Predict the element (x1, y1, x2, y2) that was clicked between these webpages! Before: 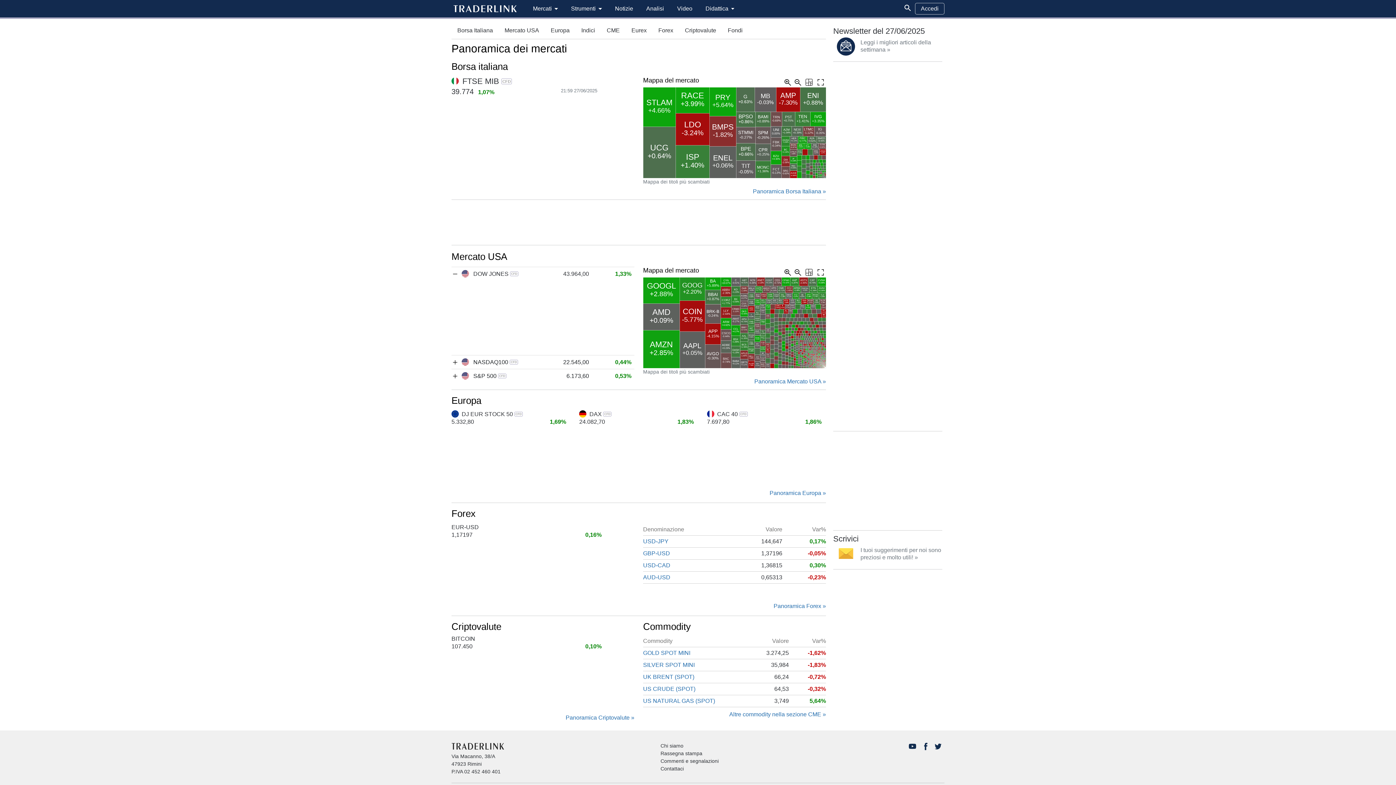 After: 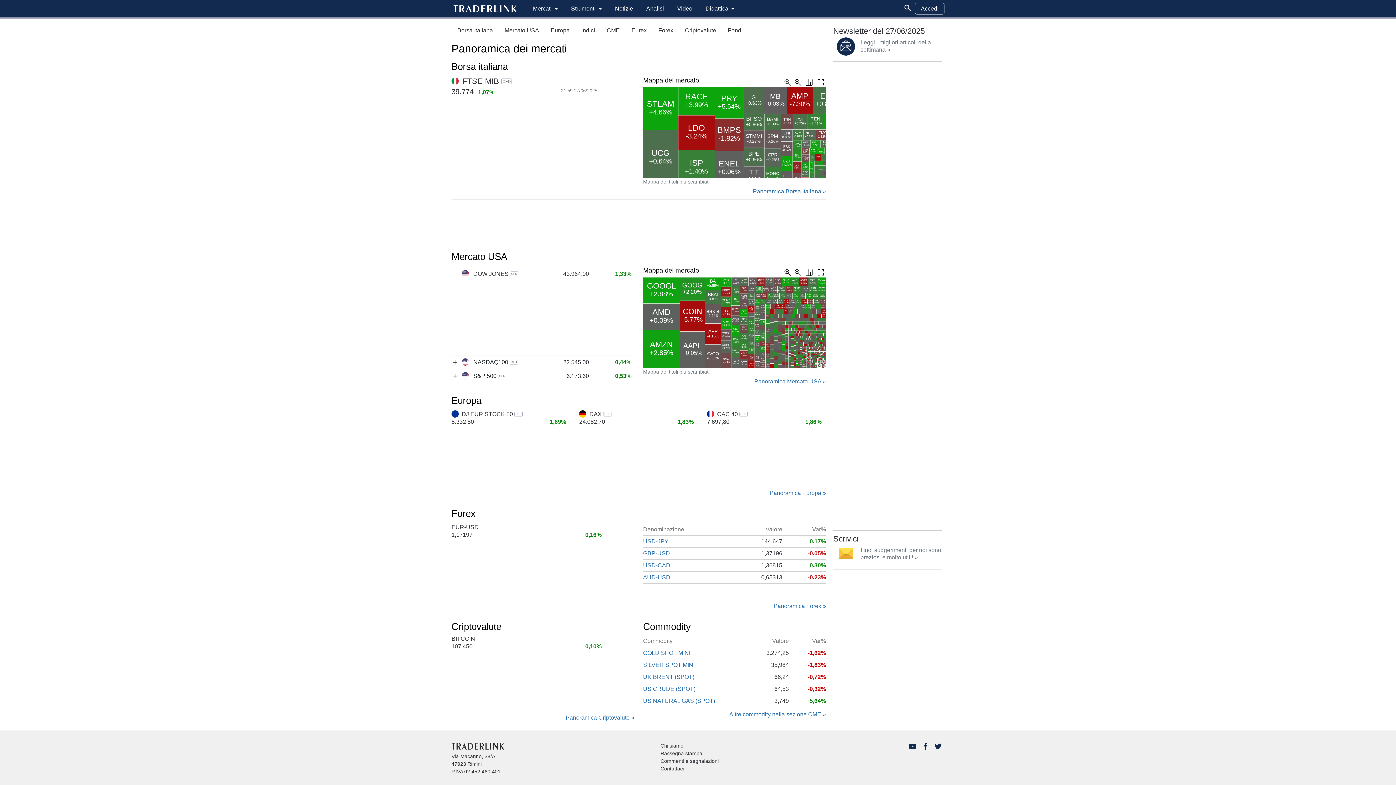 Action: bbox: (783, 78, 792, 84)